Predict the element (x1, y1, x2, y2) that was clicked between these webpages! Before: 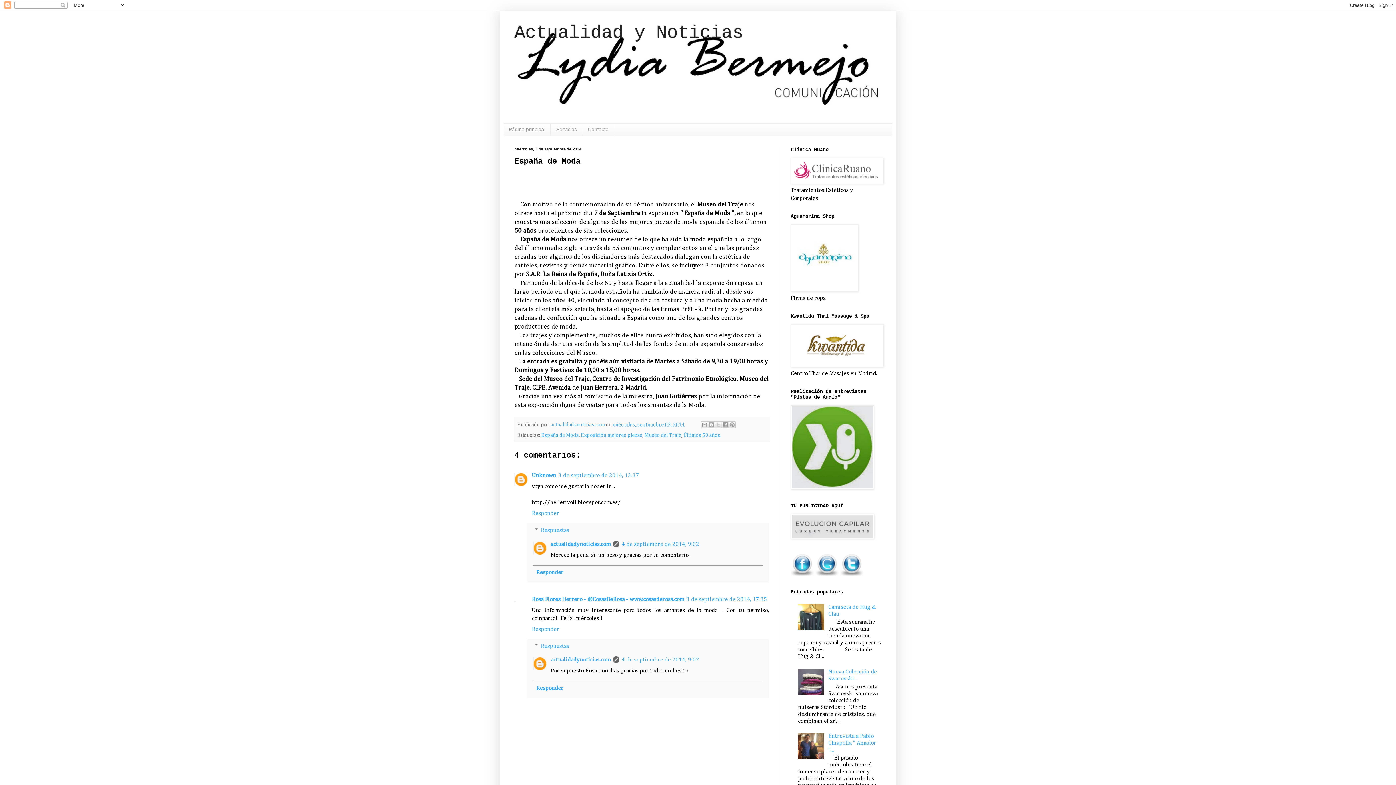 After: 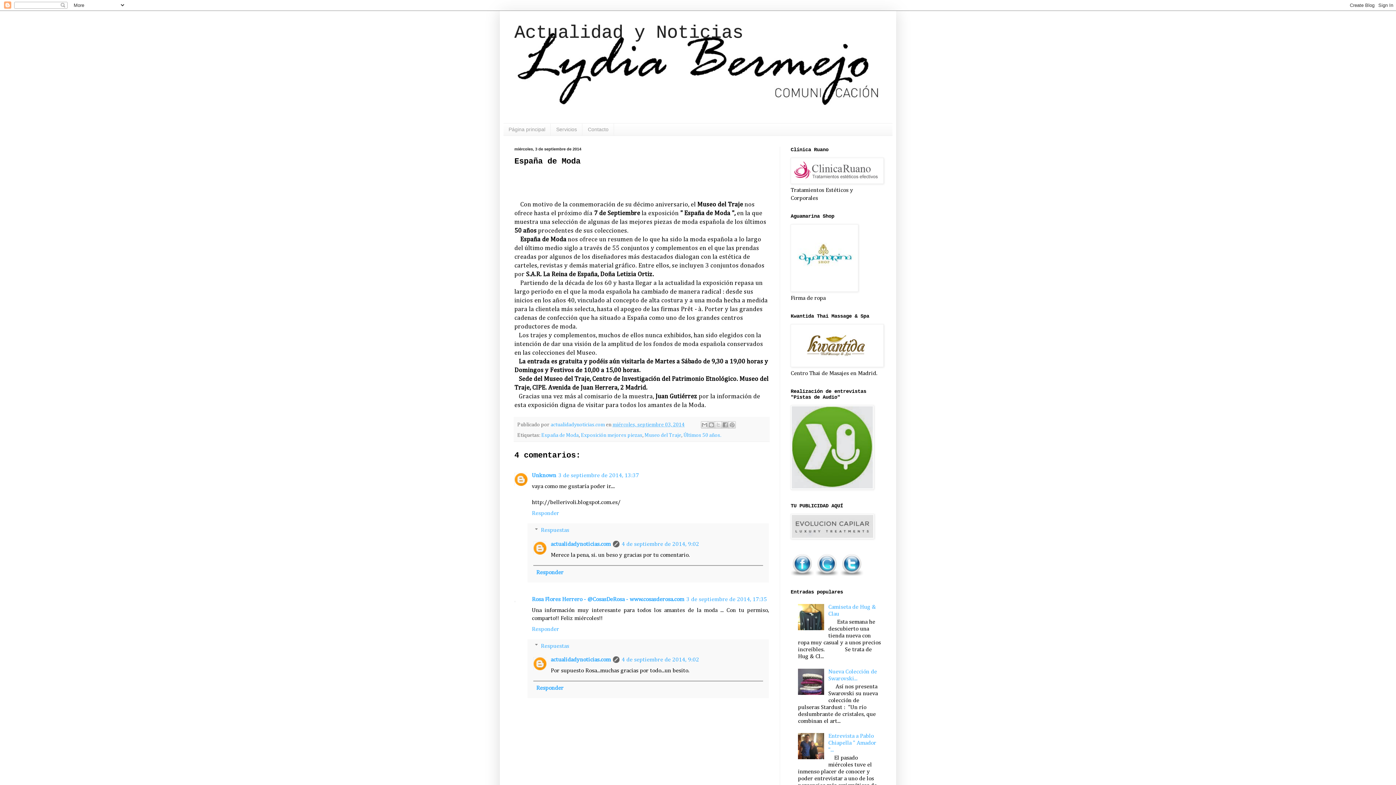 Action: bbox: (798, 755, 826, 761)